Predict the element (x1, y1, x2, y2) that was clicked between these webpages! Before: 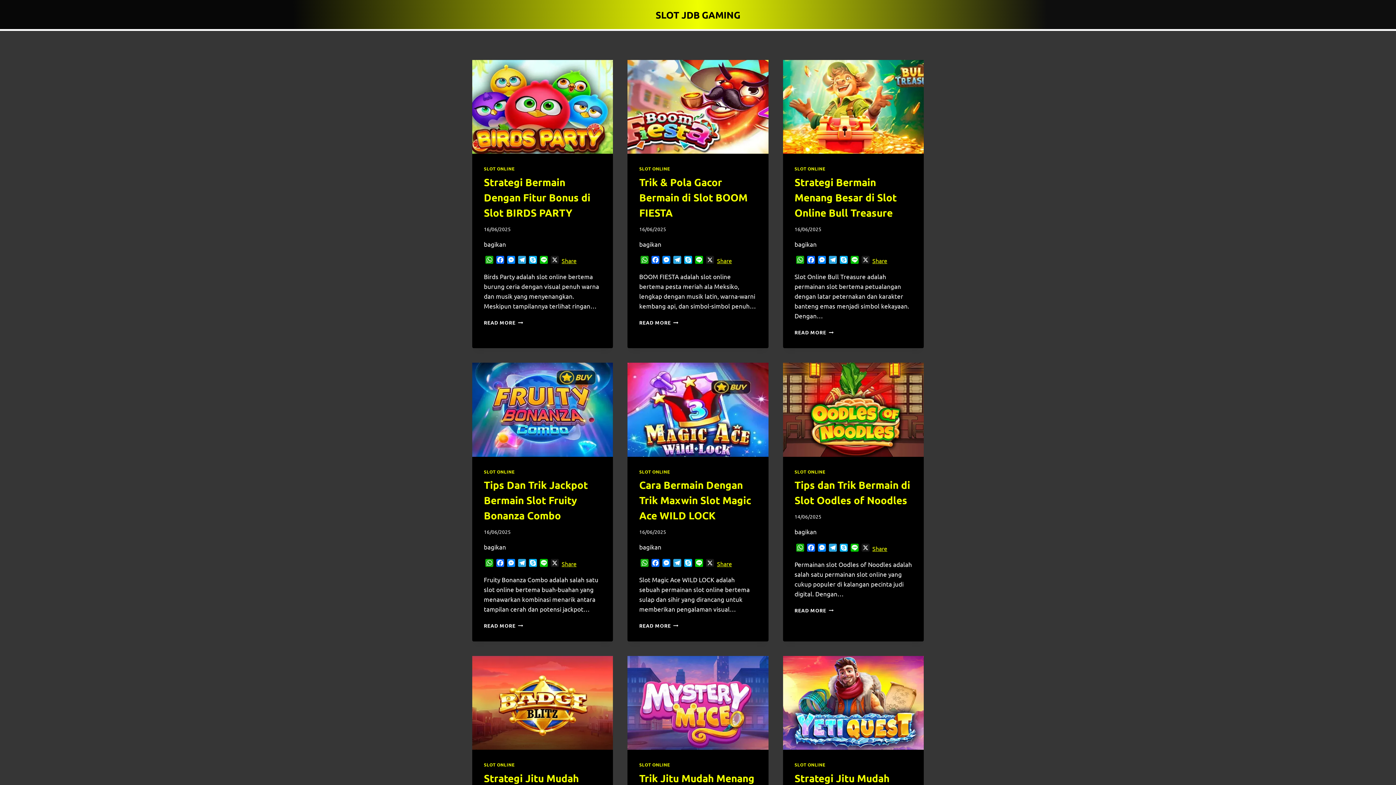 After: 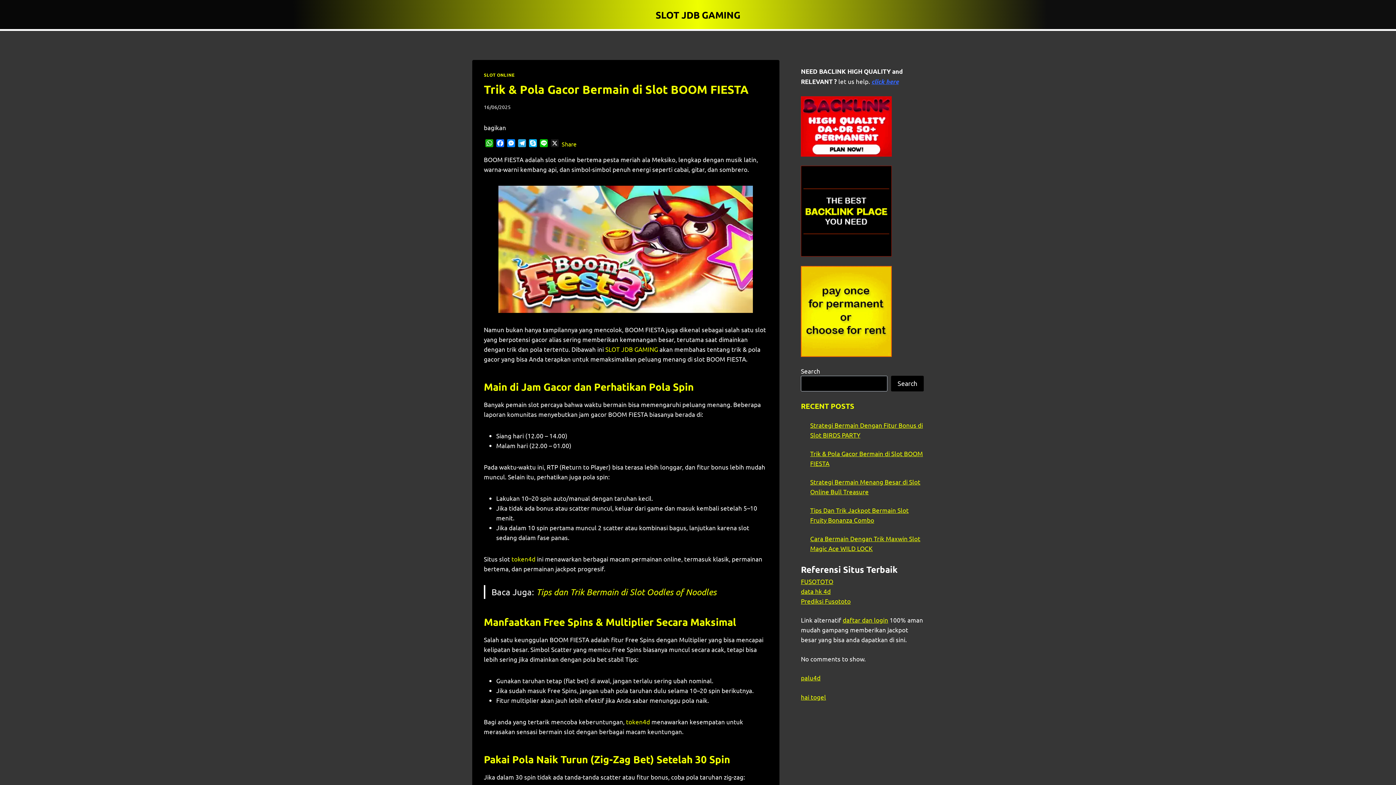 Action: bbox: (639, 175, 747, 218) label: Trik & Pola Gacor Bermain di Slot BOOM FIESTA